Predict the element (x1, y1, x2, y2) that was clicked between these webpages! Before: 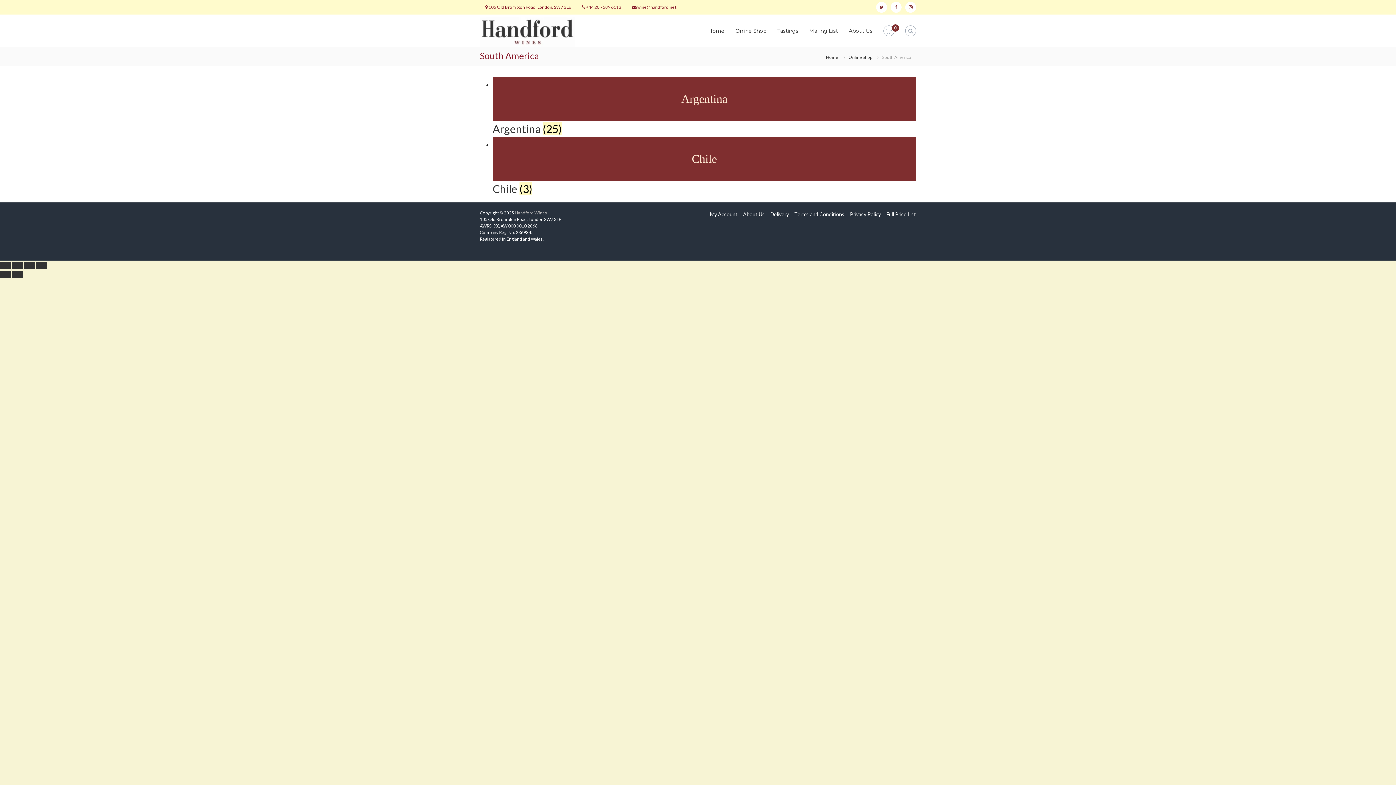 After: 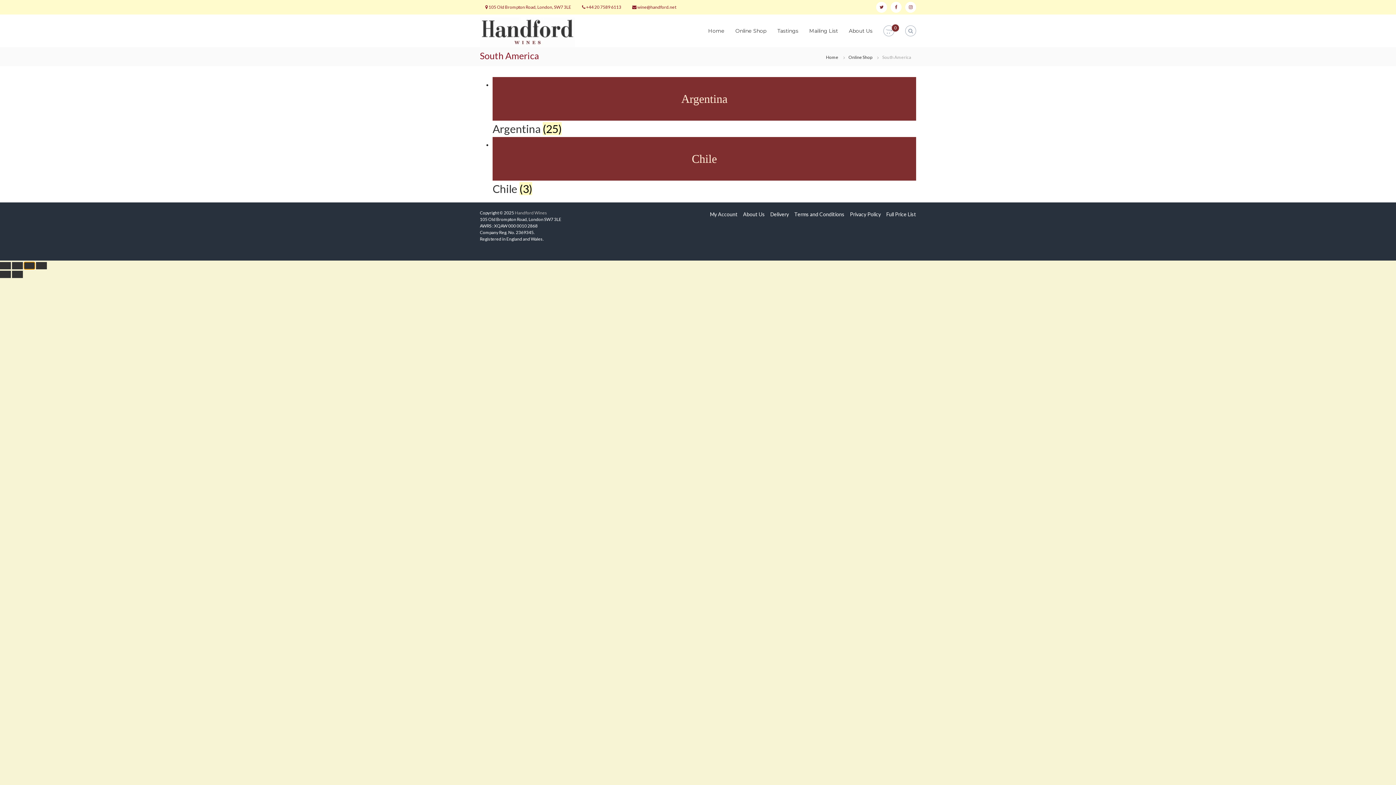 Action: label: Share bbox: (24, 262, 34, 269)